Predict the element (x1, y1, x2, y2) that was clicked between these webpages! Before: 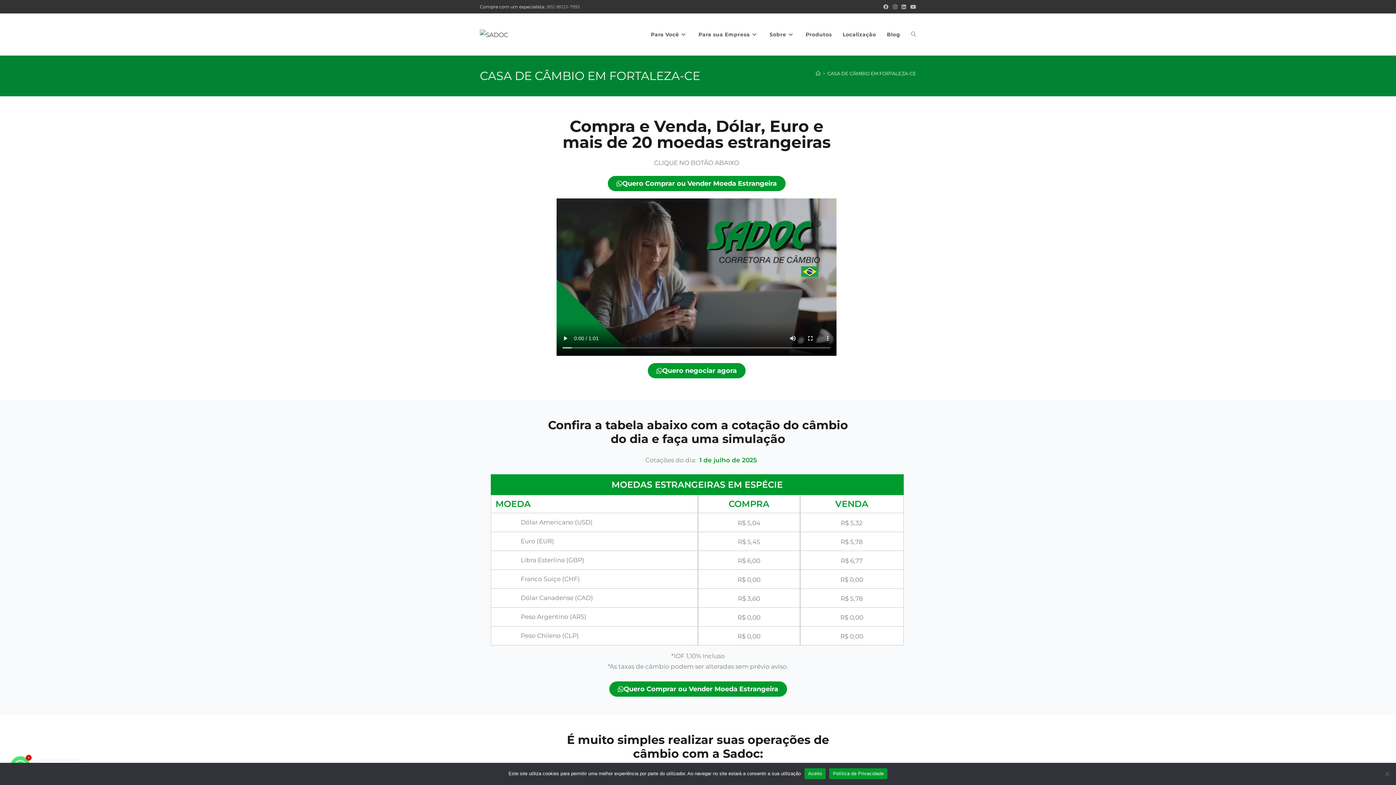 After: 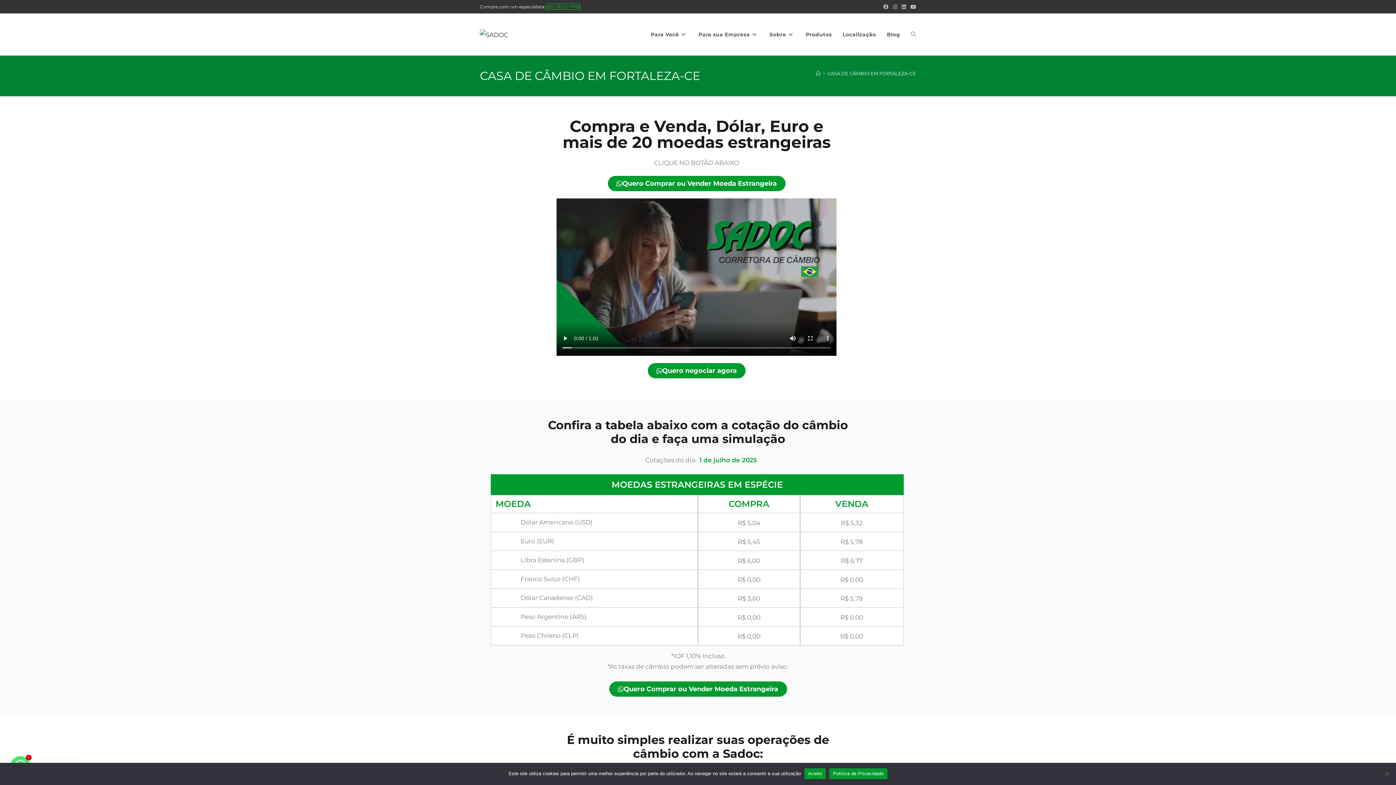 Action: bbox: (546, 4, 580, 9) label: (85) 98123-7993